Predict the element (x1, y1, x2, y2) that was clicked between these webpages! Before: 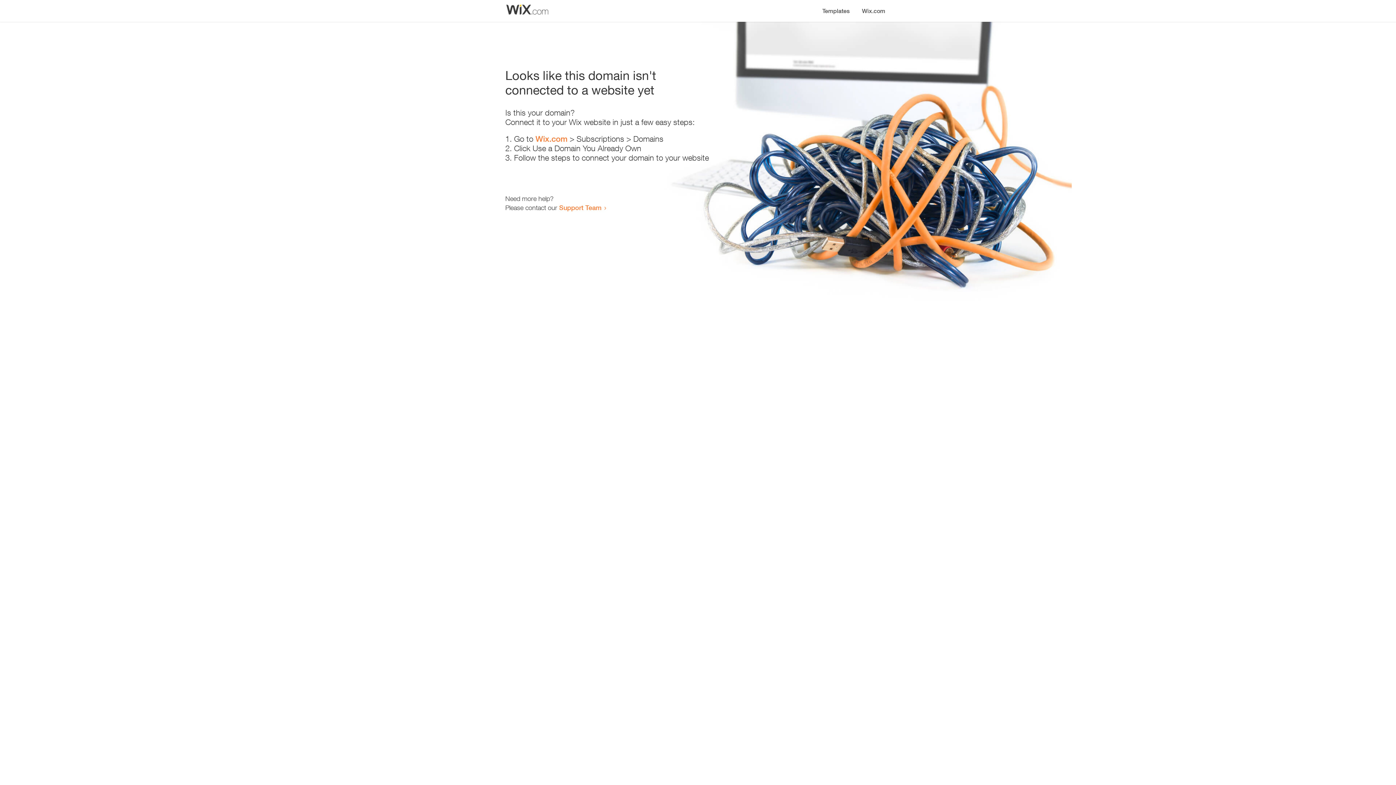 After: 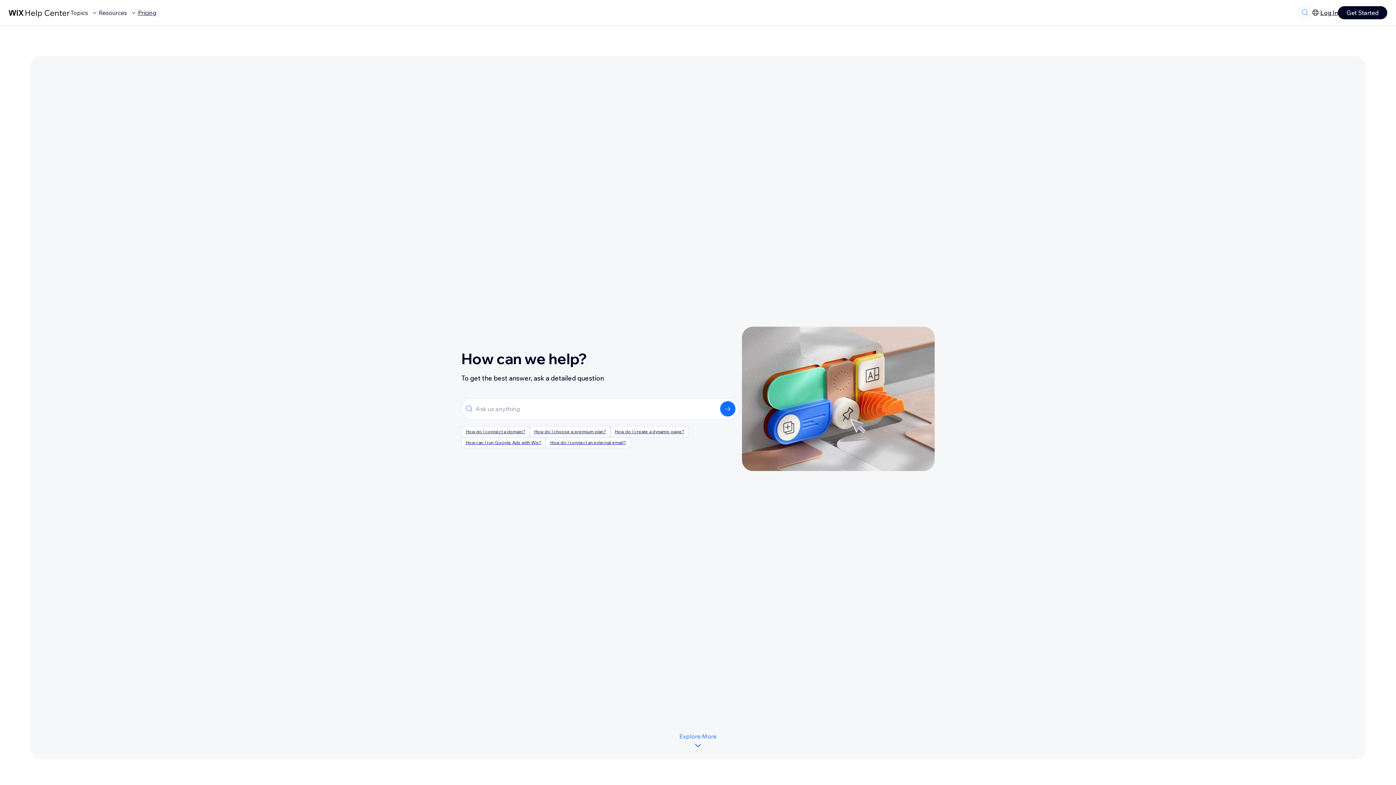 Action: bbox: (559, 203, 601, 211) label: Support Team